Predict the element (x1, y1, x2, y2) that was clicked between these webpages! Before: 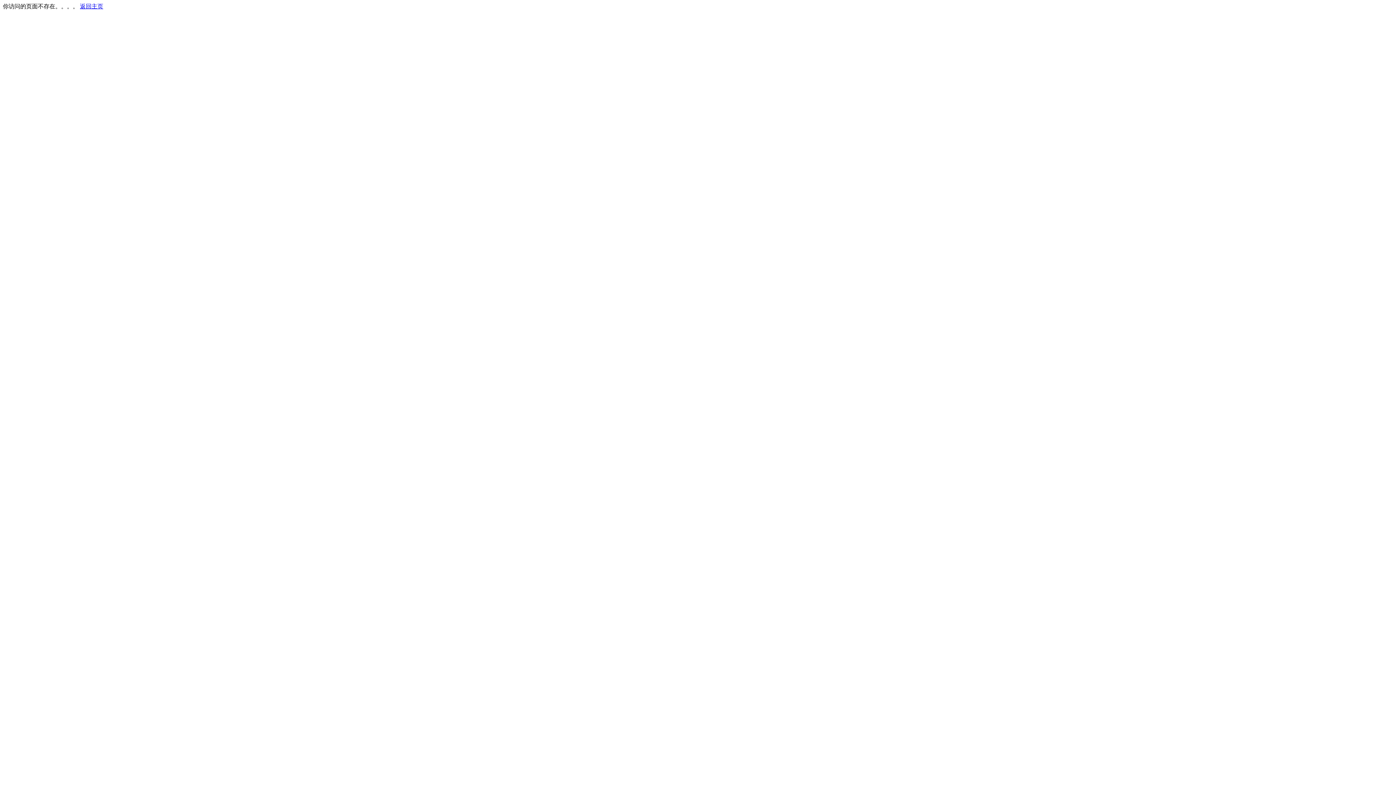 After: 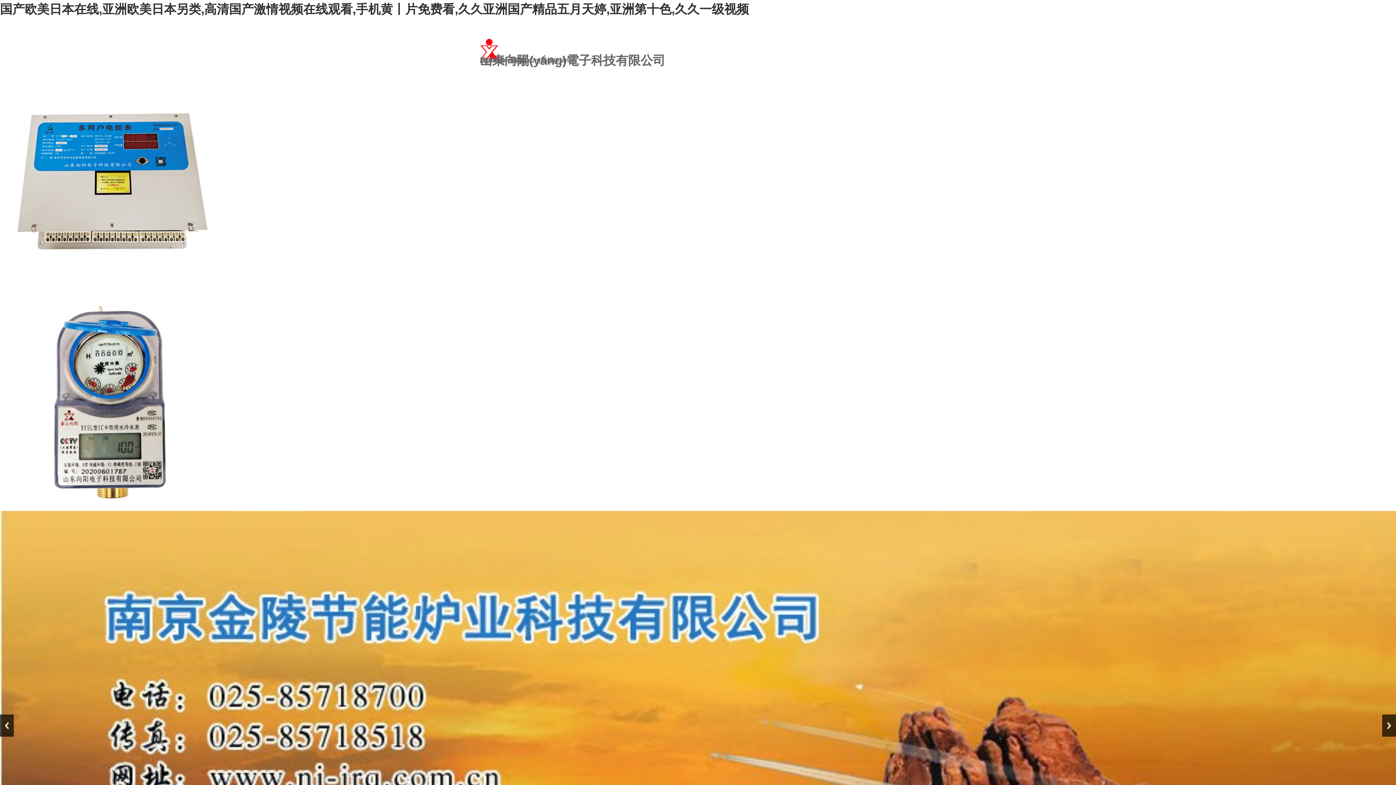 Action: label: 返回主页 bbox: (80, 3, 103, 9)